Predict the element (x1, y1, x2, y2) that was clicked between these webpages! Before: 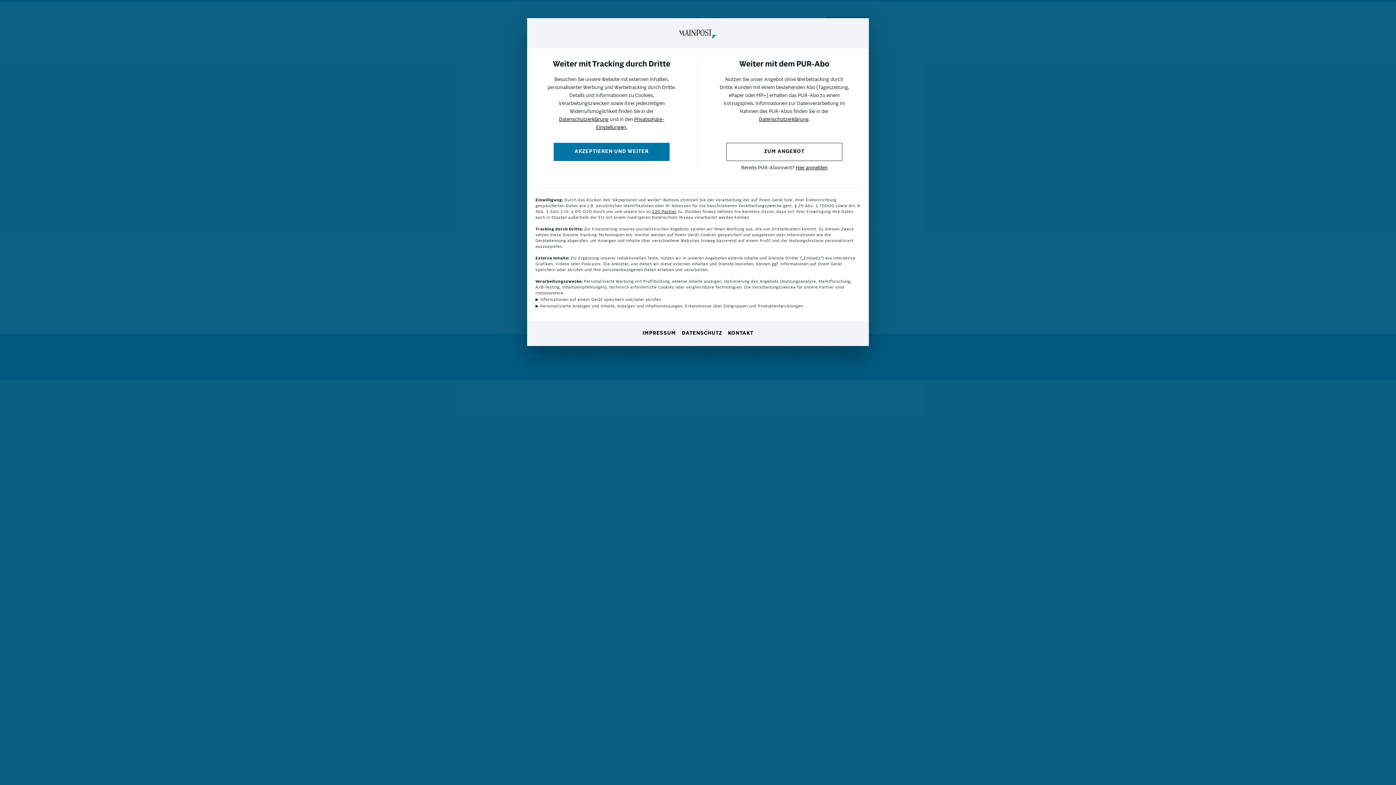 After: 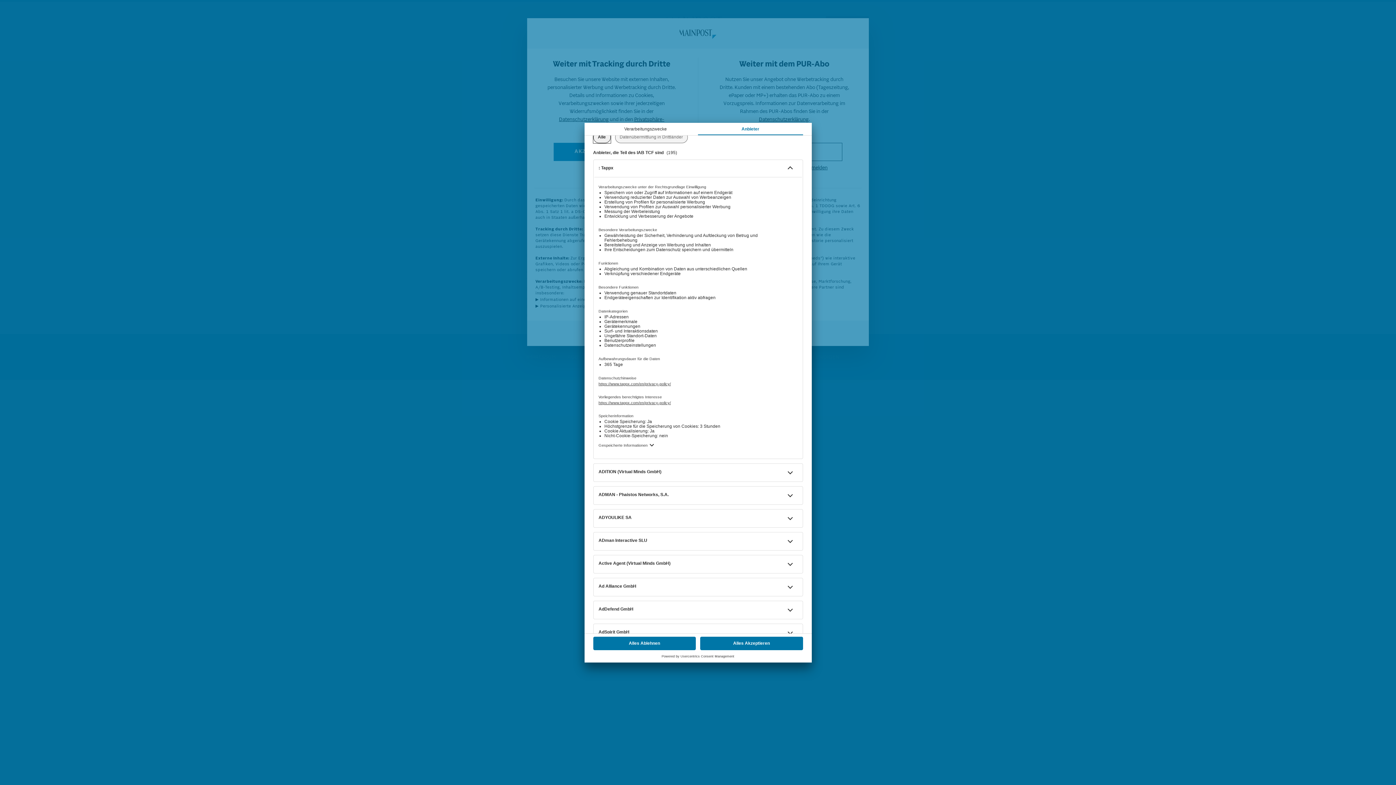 Action: label: 220 Partner bbox: (652, 209, 676, 214)